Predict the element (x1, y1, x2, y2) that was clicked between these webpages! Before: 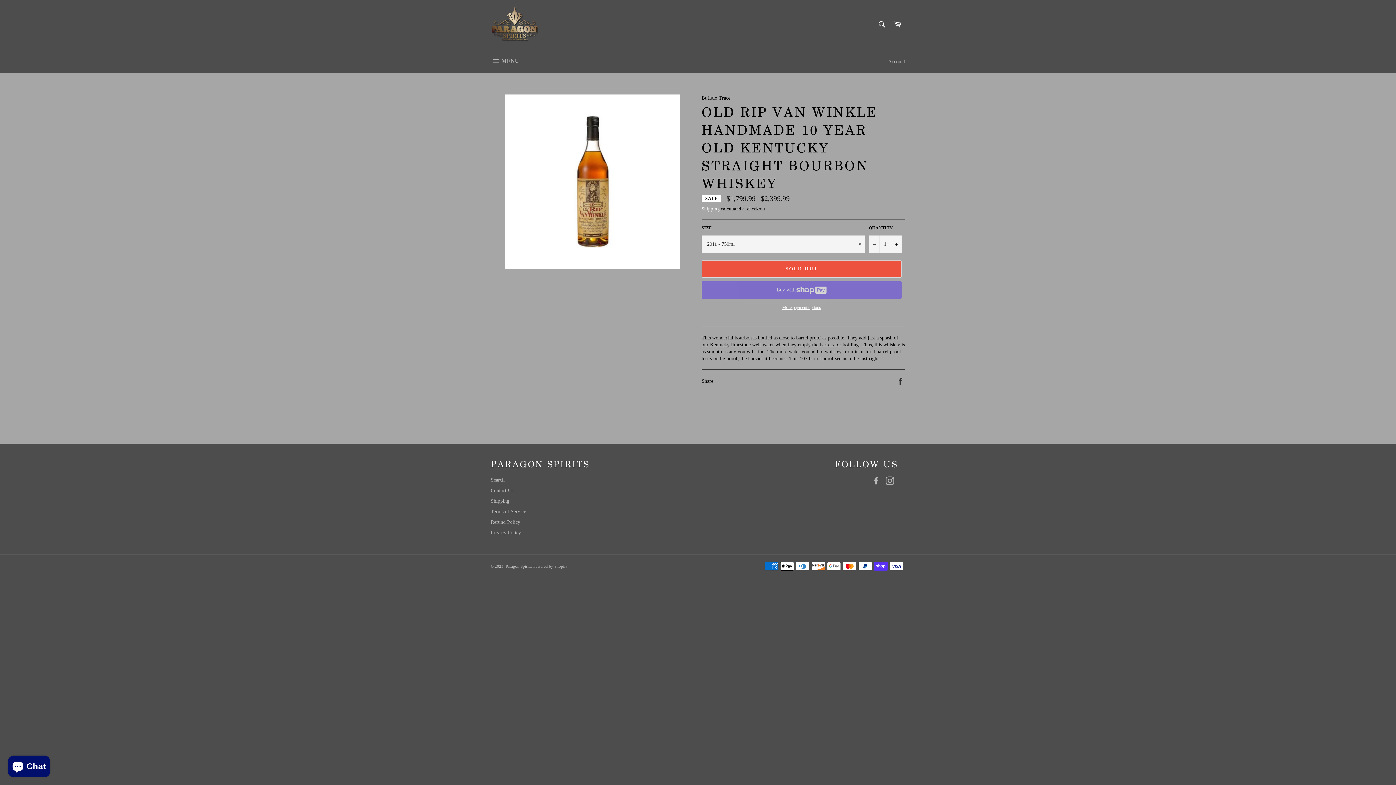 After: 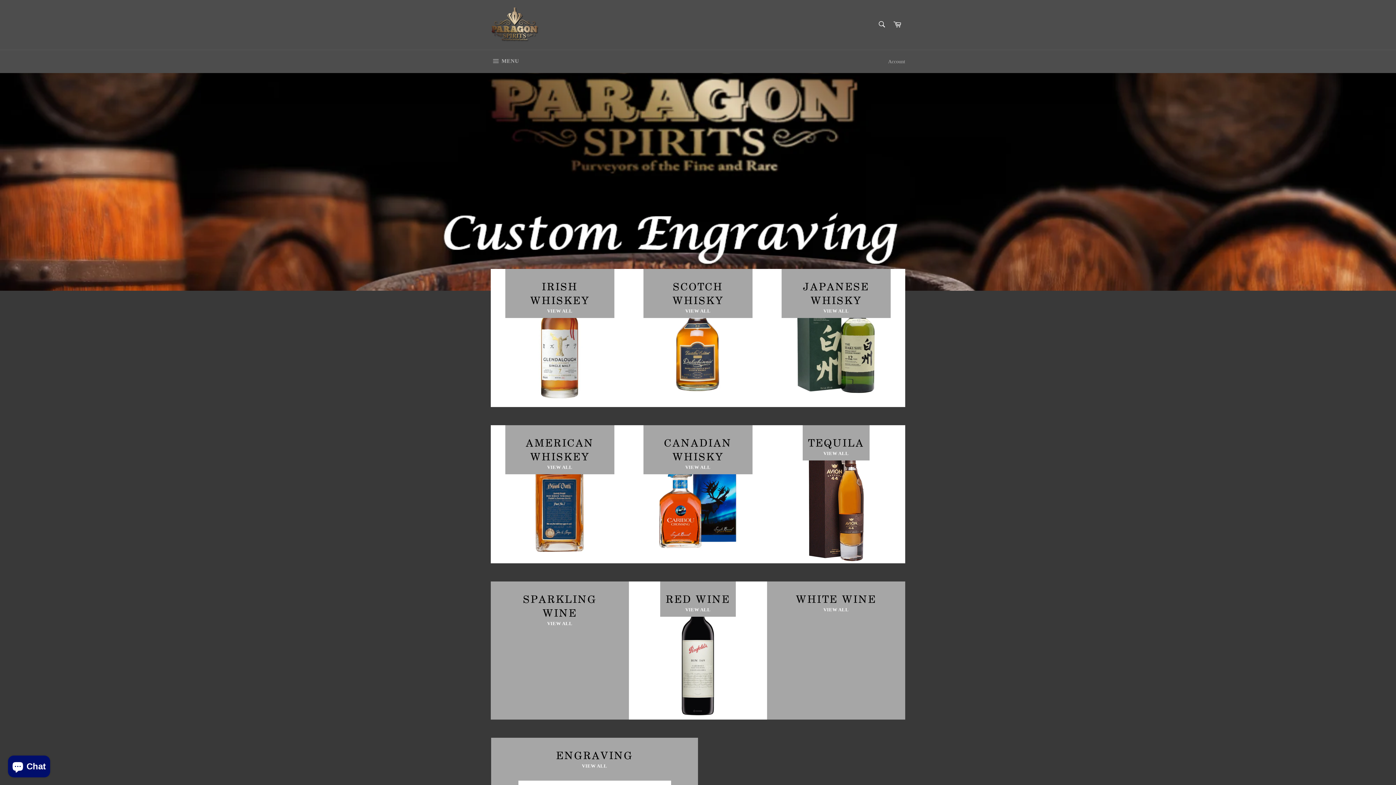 Action: bbox: (490, 7, 538, 42)